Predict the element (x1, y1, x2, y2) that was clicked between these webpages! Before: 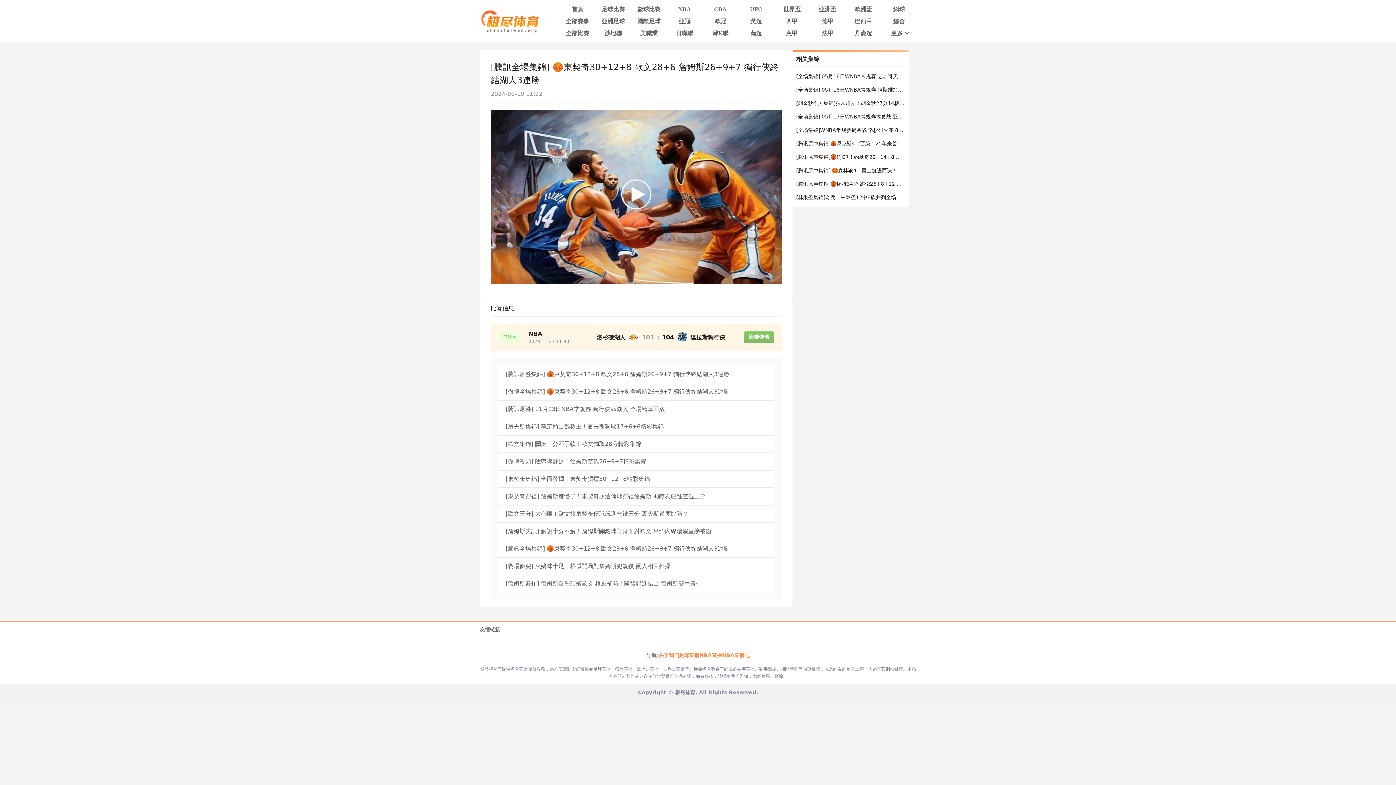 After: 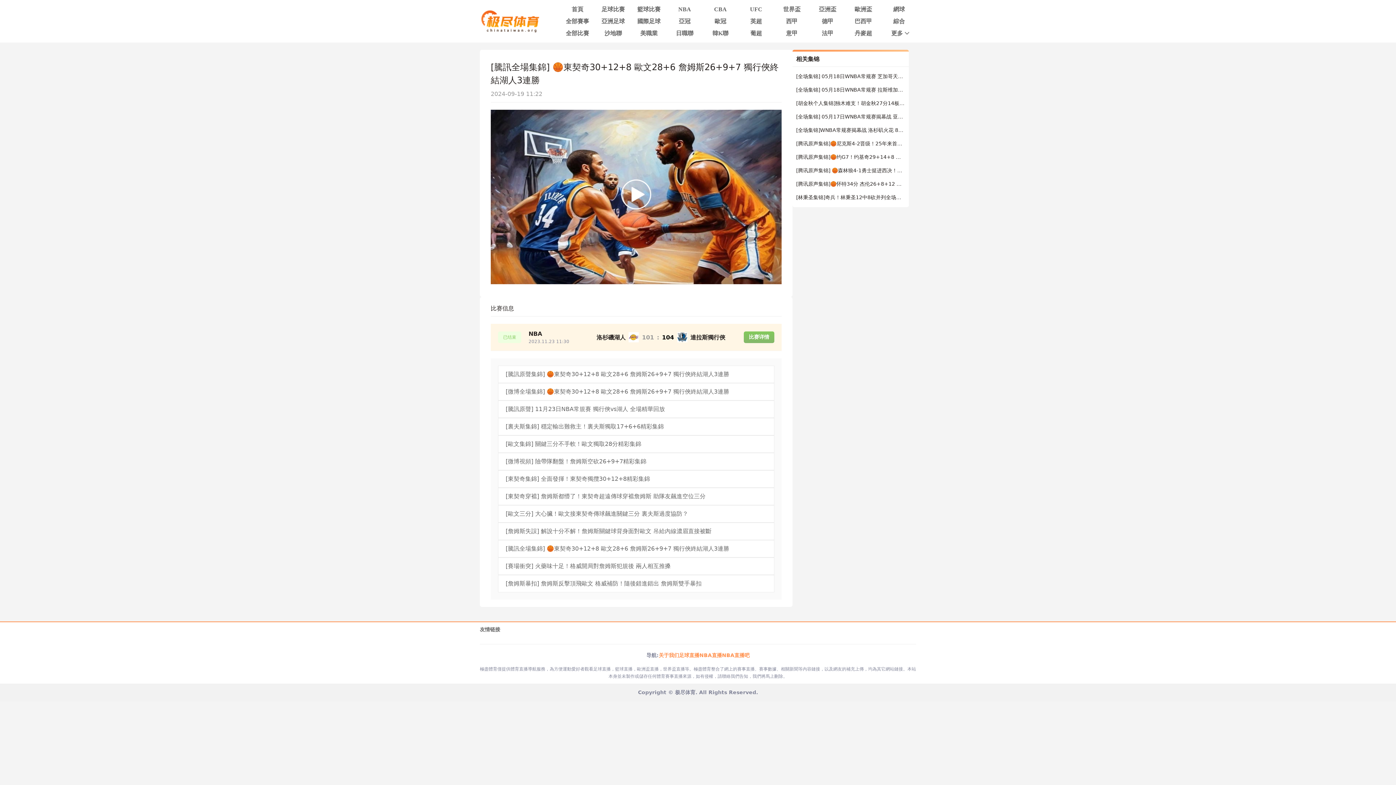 Action: bbox: (490, 280, 781, 285)